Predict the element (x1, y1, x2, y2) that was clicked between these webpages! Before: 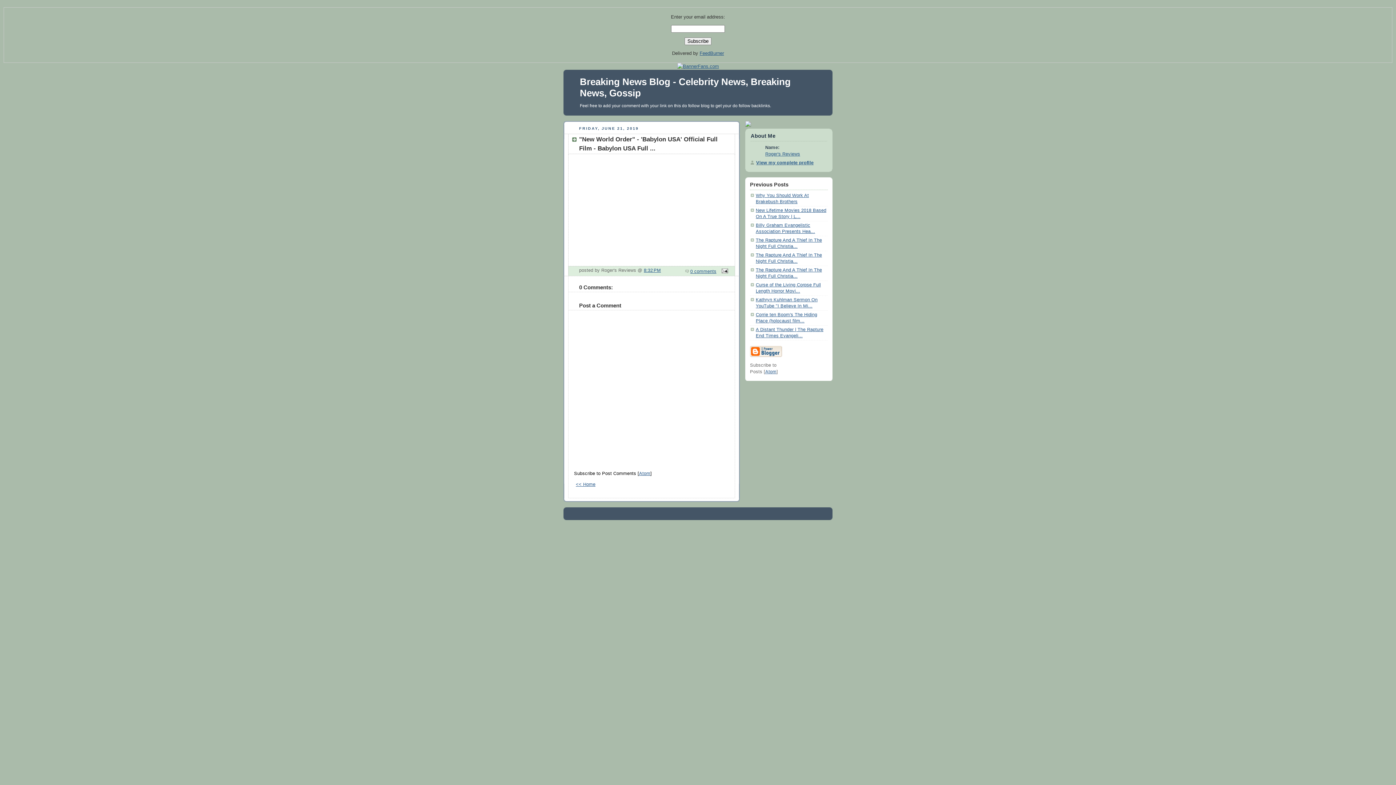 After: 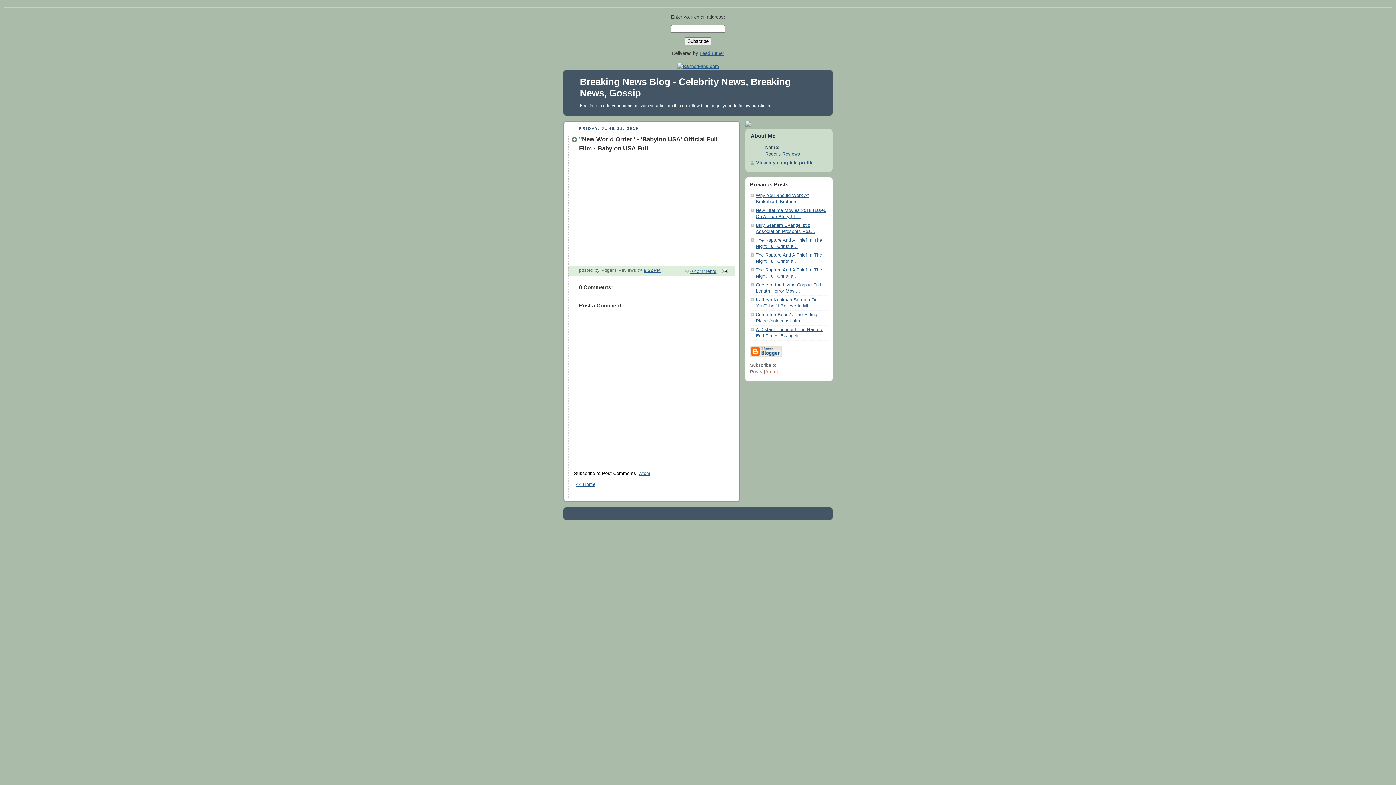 Action: bbox: (765, 369, 776, 374) label: Atom